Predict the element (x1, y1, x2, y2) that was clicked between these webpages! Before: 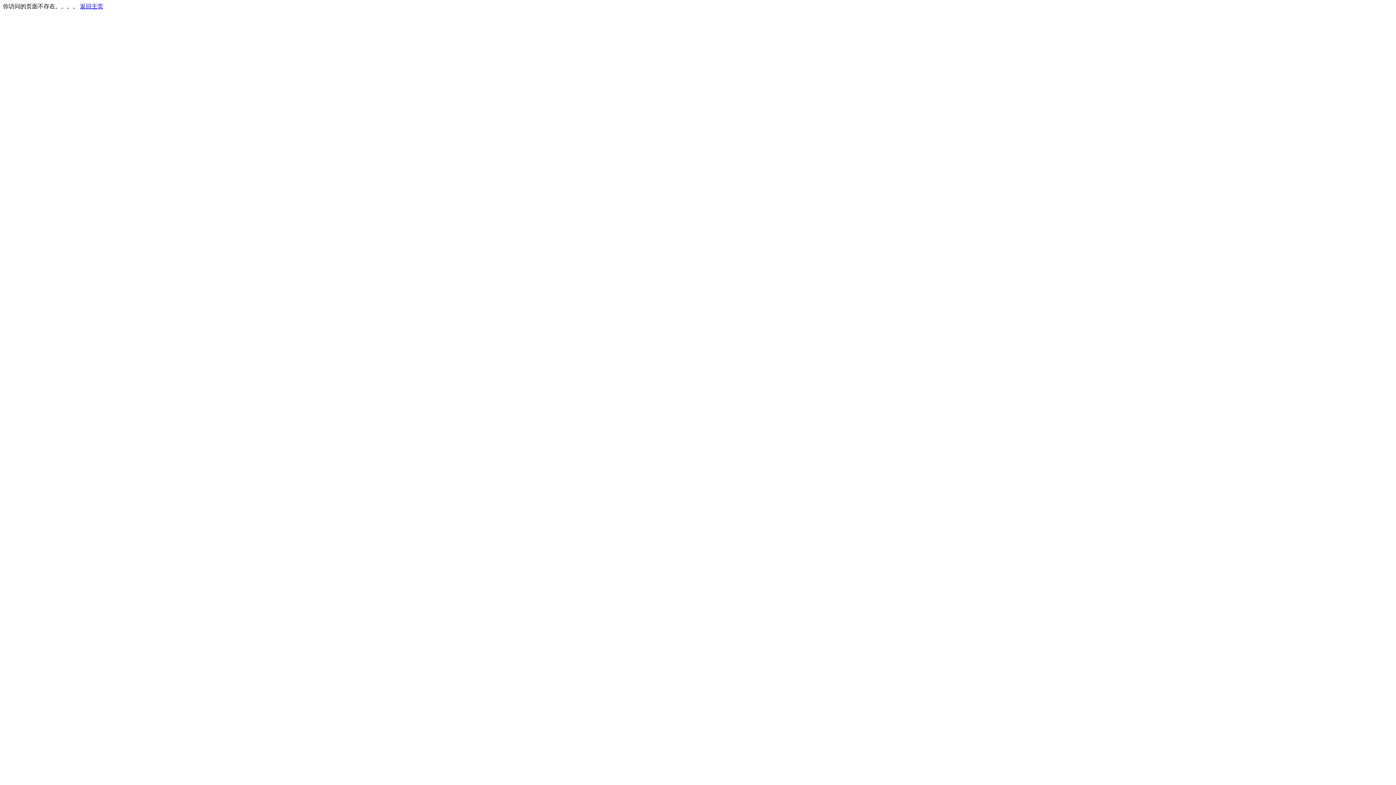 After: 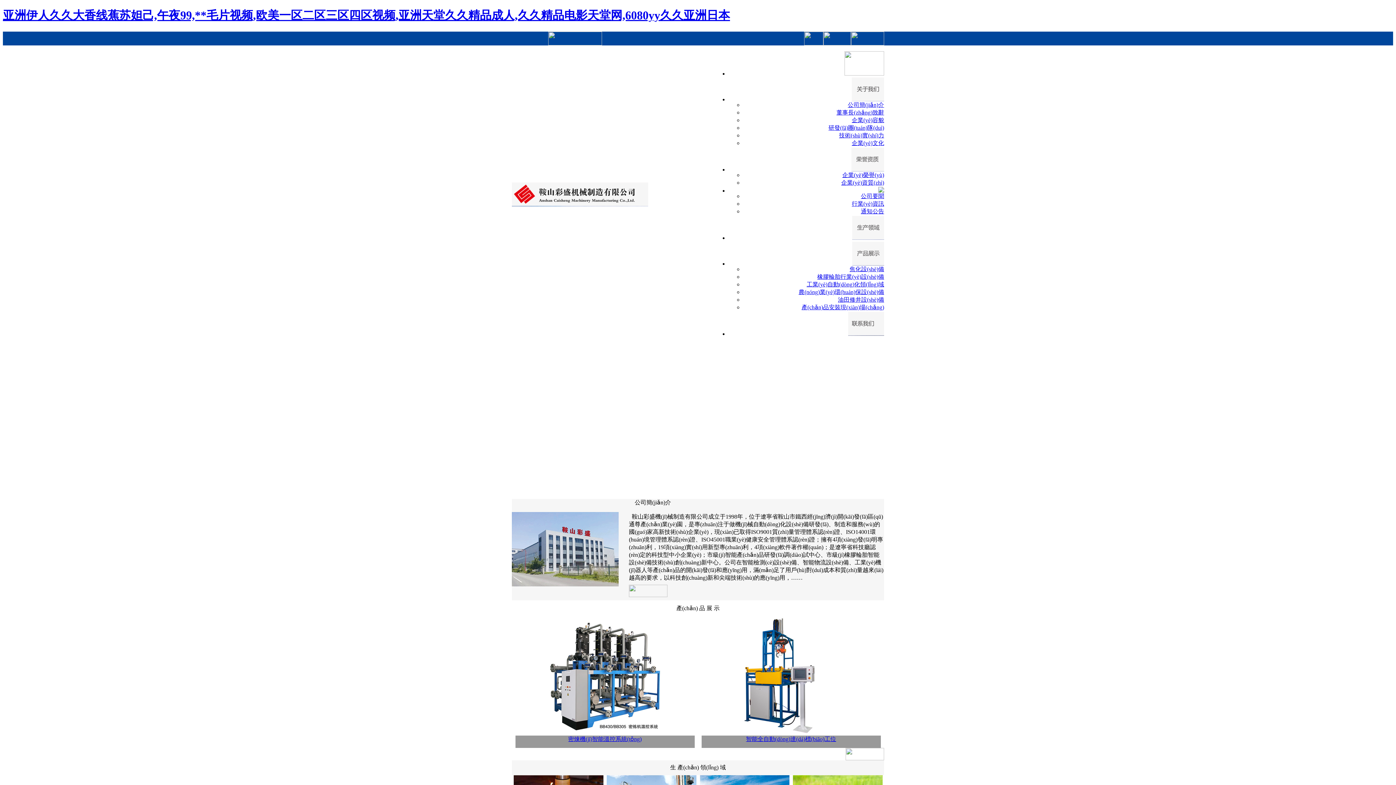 Action: bbox: (80, 3, 103, 9) label: 返回主页